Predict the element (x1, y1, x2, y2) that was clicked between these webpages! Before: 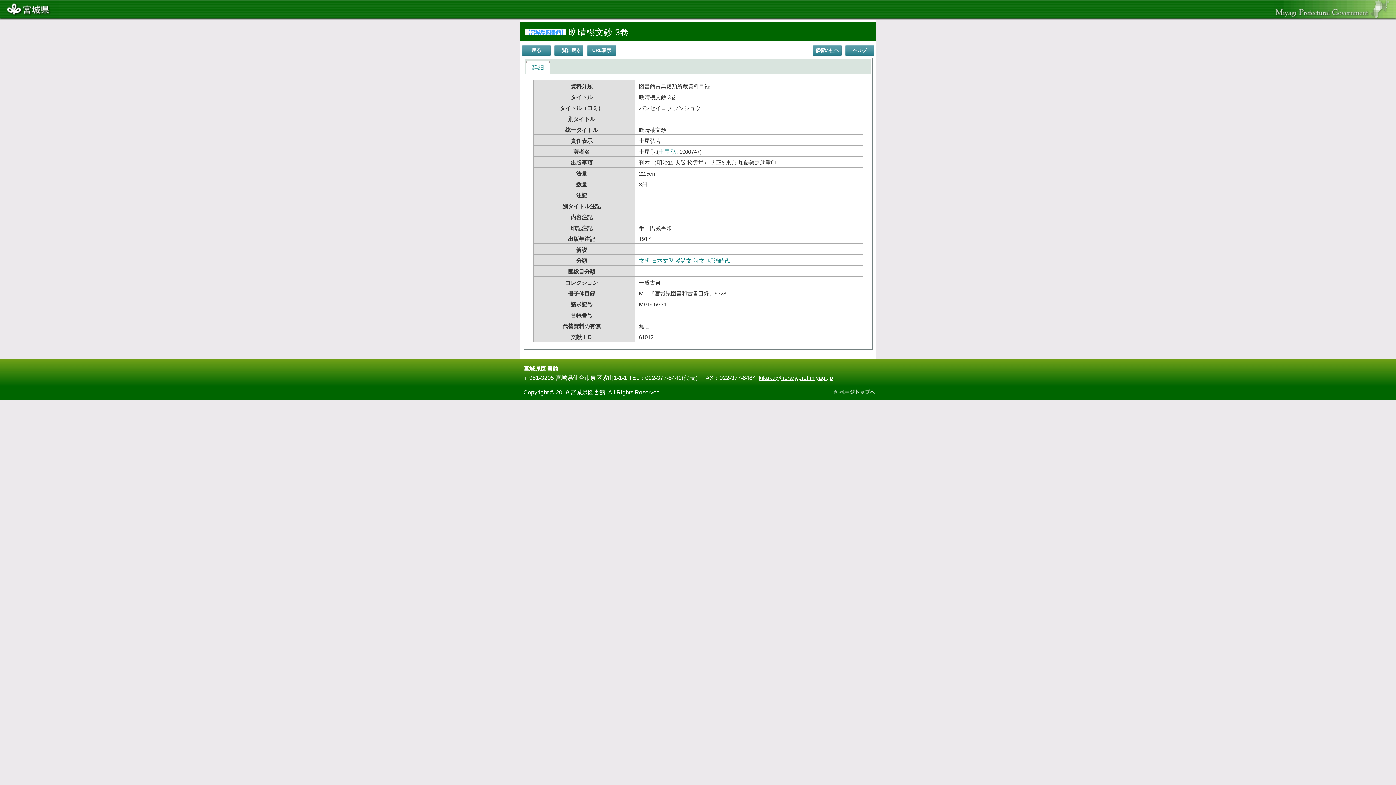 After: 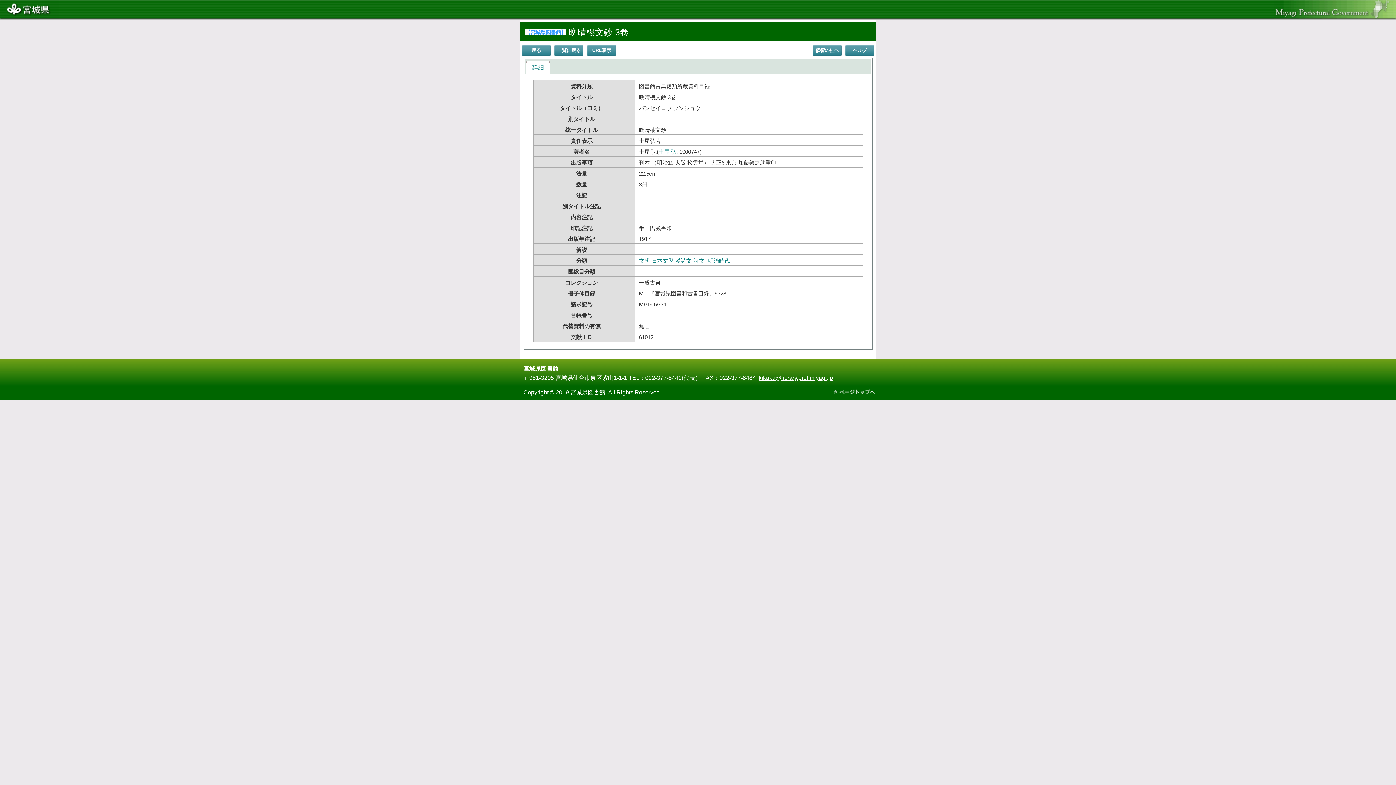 Action: label: 詳細 bbox: (526, 61, 549, 74)